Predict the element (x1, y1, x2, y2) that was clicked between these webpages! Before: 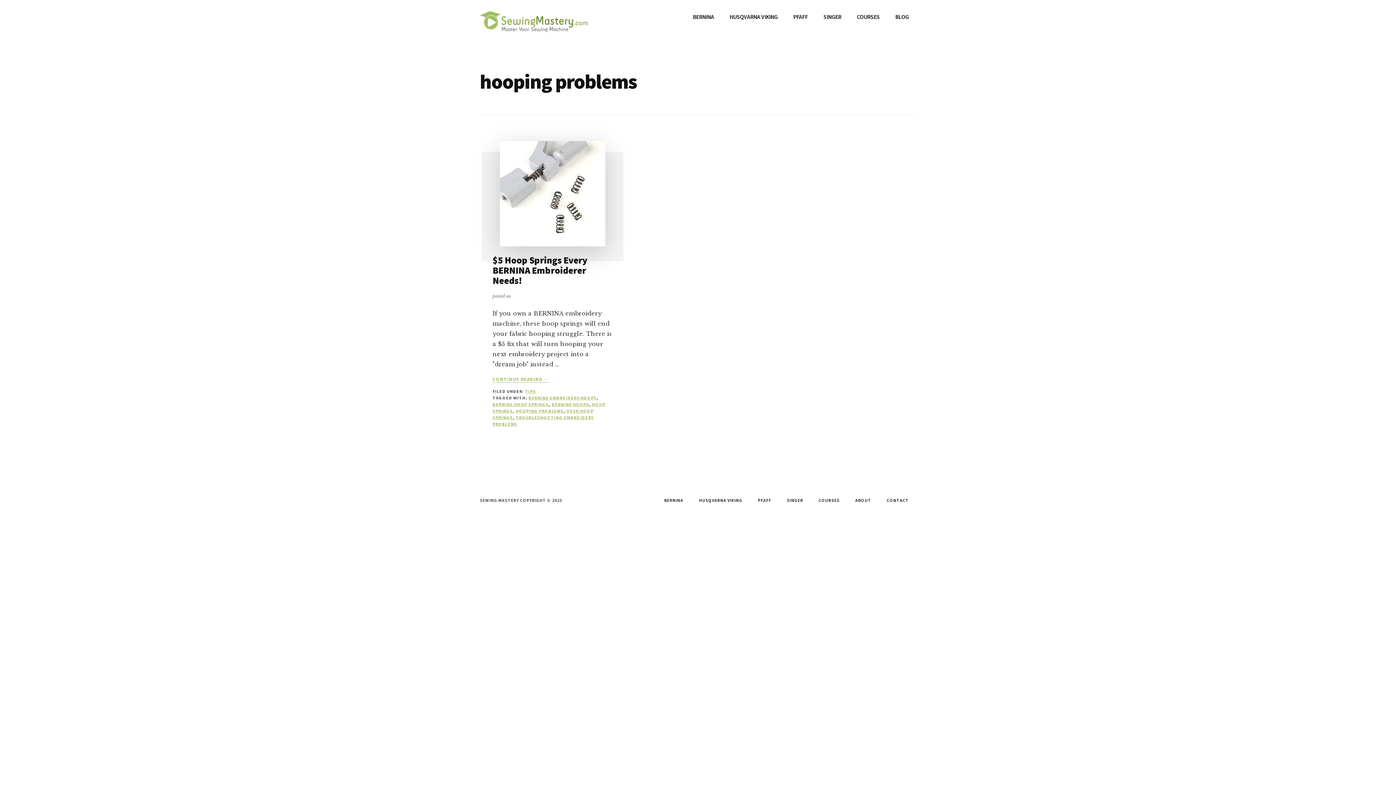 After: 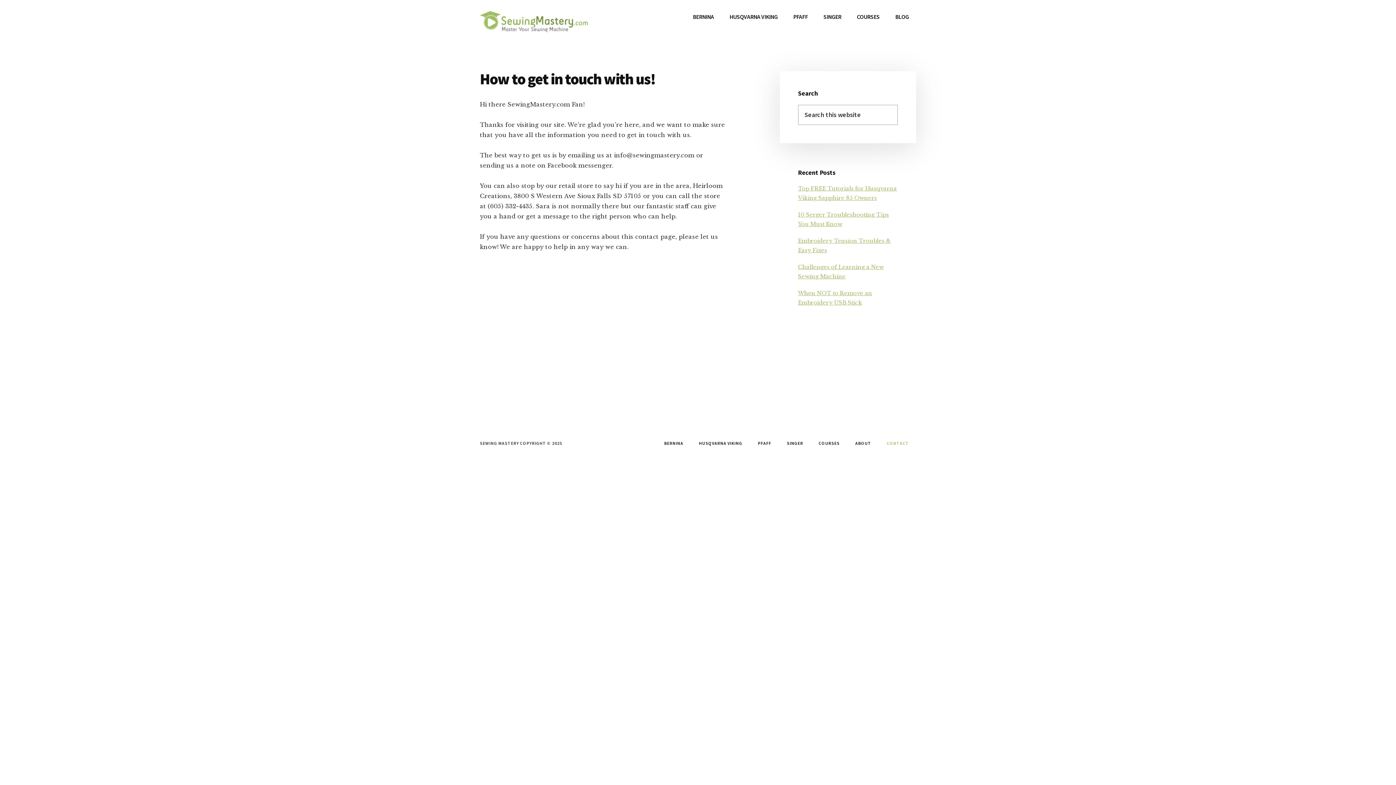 Action: bbox: (879, 496, 916, 504) label: CONTACT